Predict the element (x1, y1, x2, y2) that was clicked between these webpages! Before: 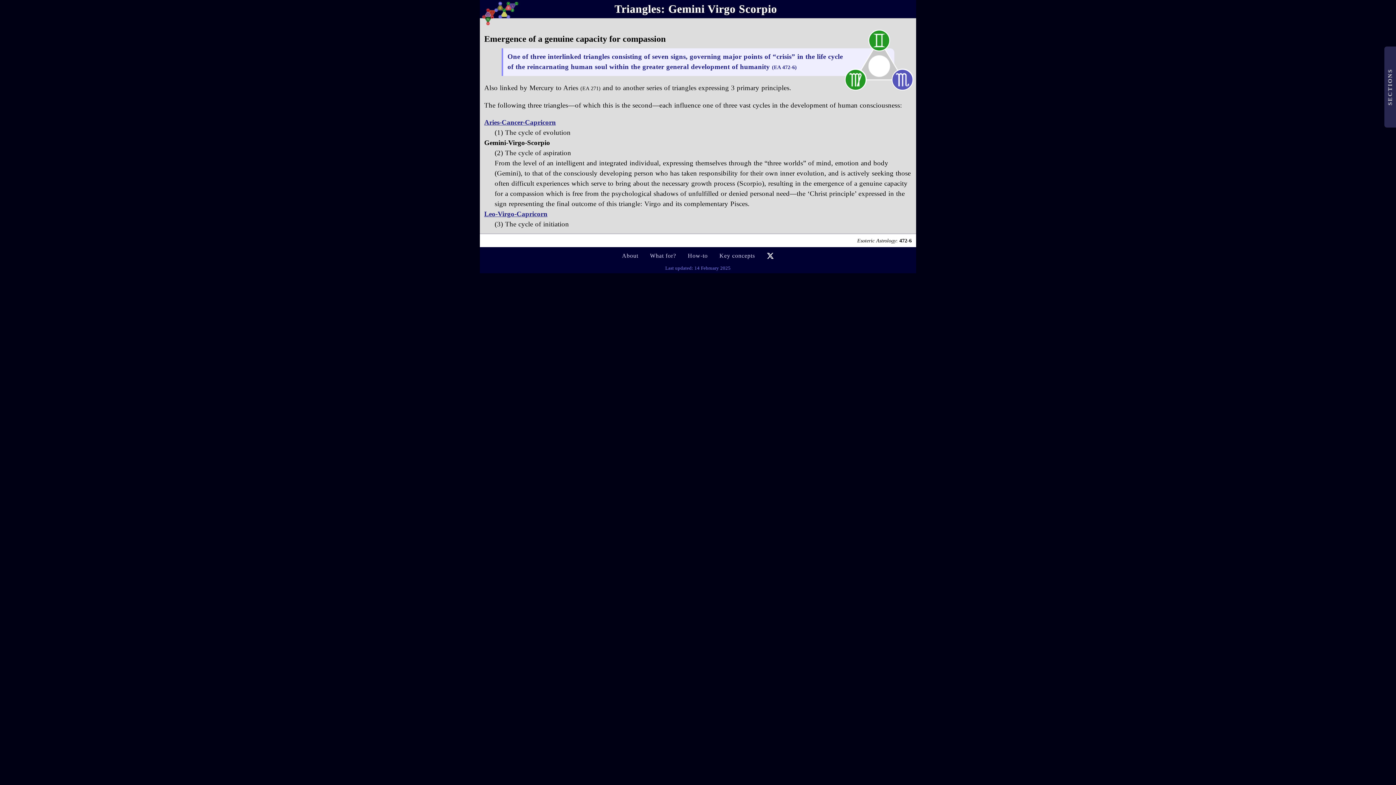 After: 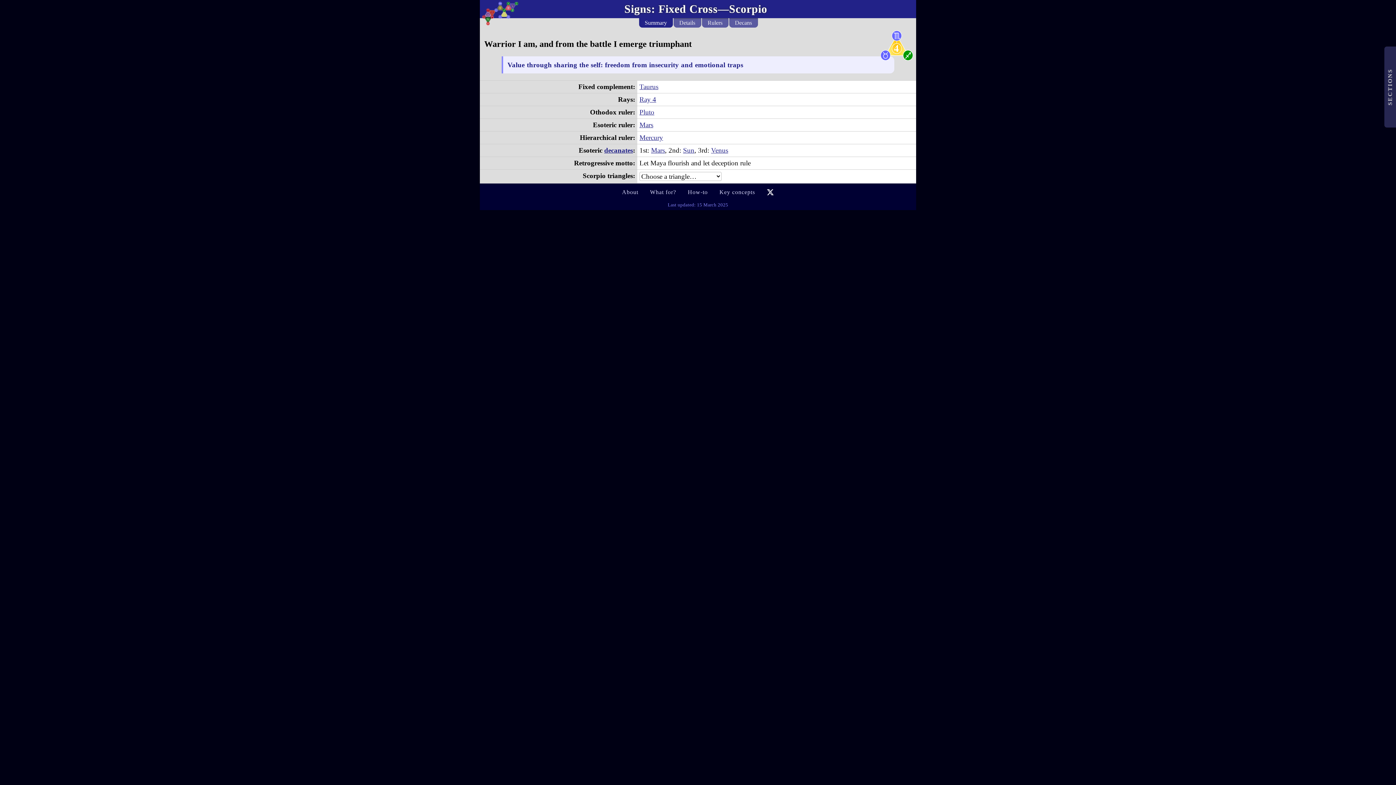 Action: bbox: (739, 2, 777, 15) label: Scorpio